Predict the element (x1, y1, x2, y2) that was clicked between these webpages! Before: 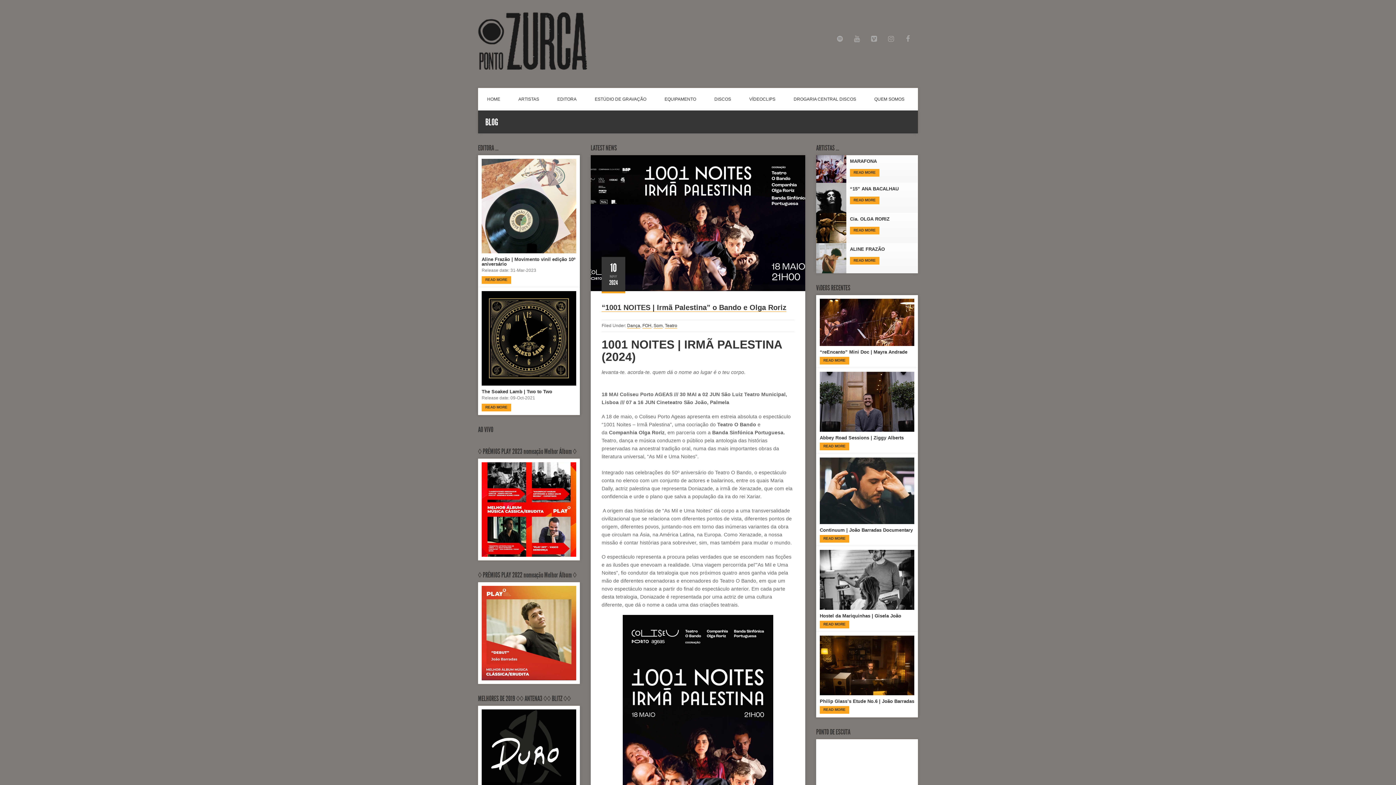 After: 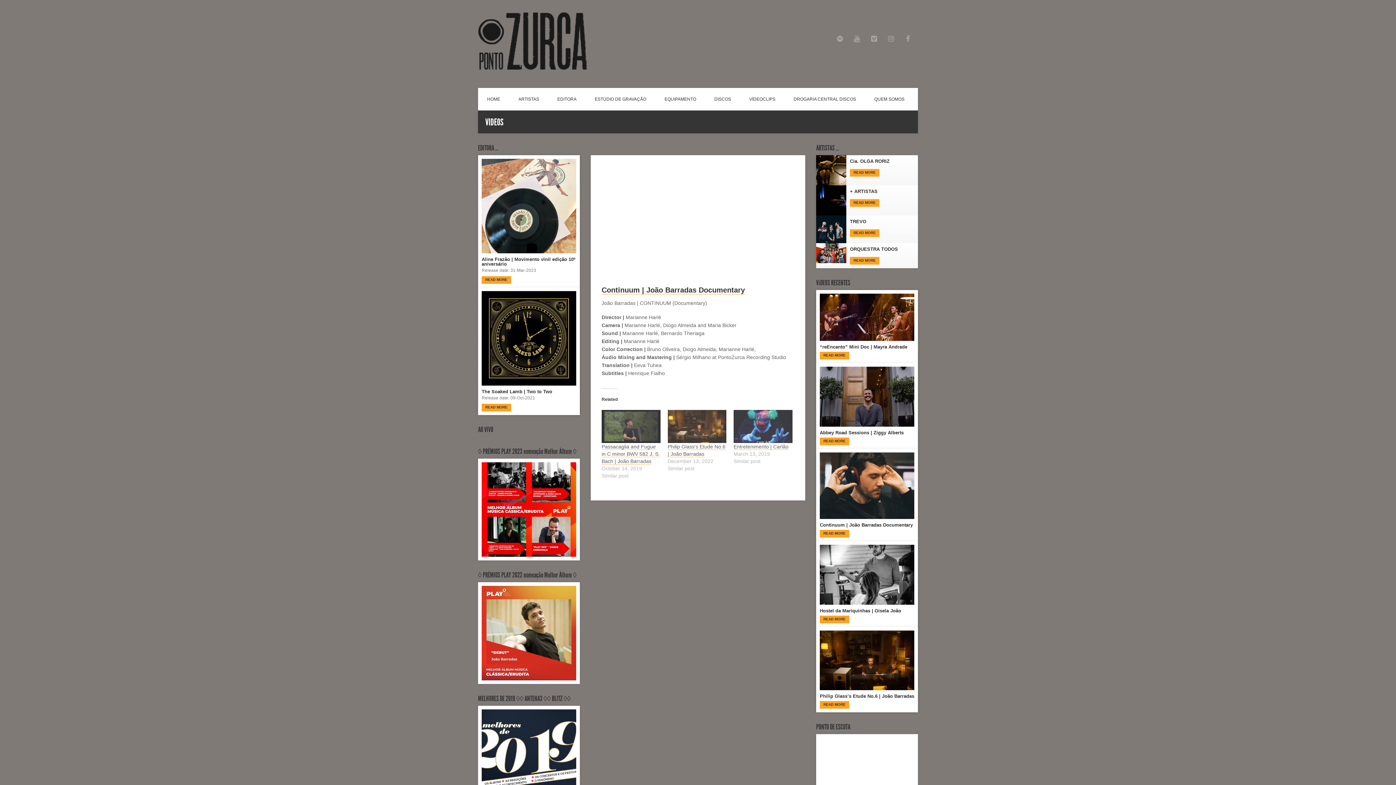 Action: label: READ MORE bbox: (820, 535, 849, 542)